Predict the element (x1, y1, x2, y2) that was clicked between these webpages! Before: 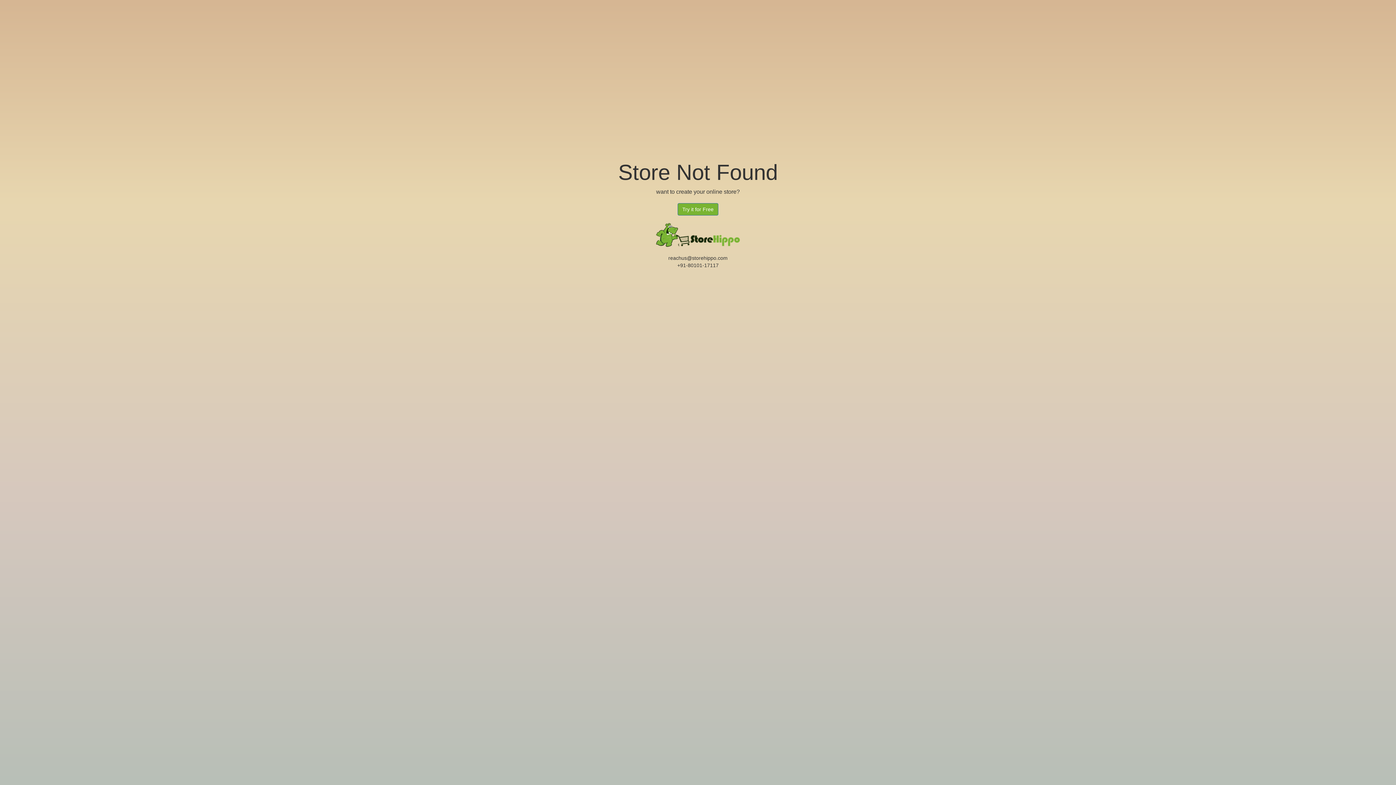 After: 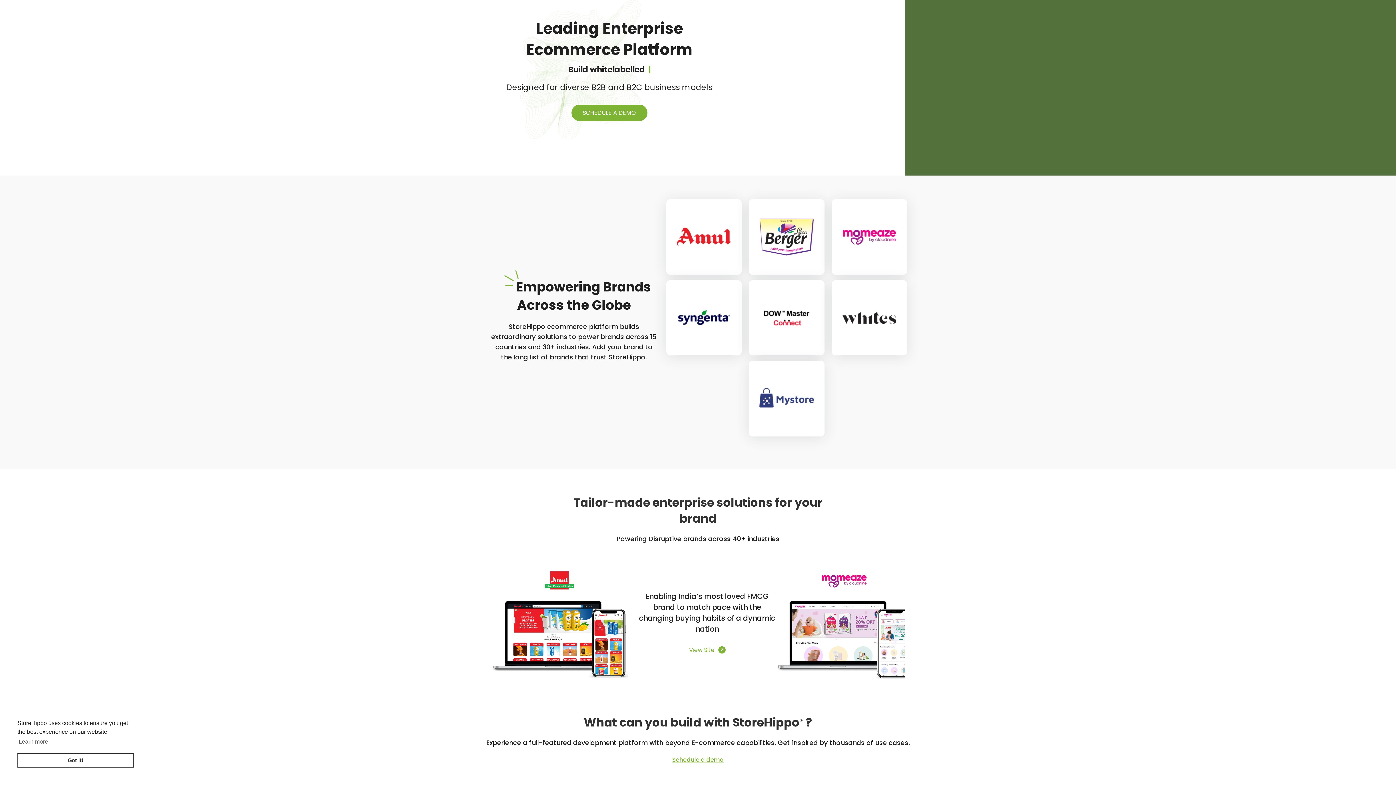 Action: bbox: (654, 231, 741, 237)